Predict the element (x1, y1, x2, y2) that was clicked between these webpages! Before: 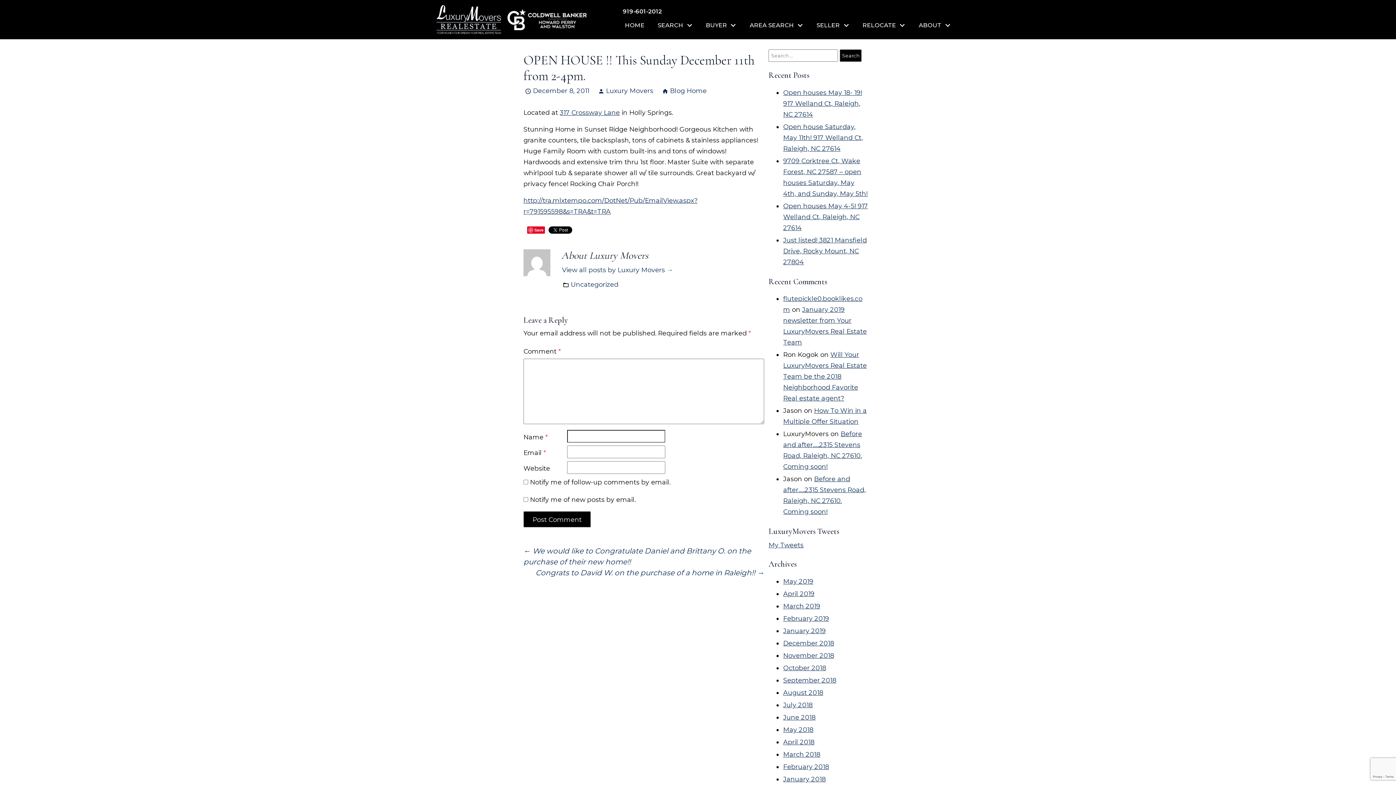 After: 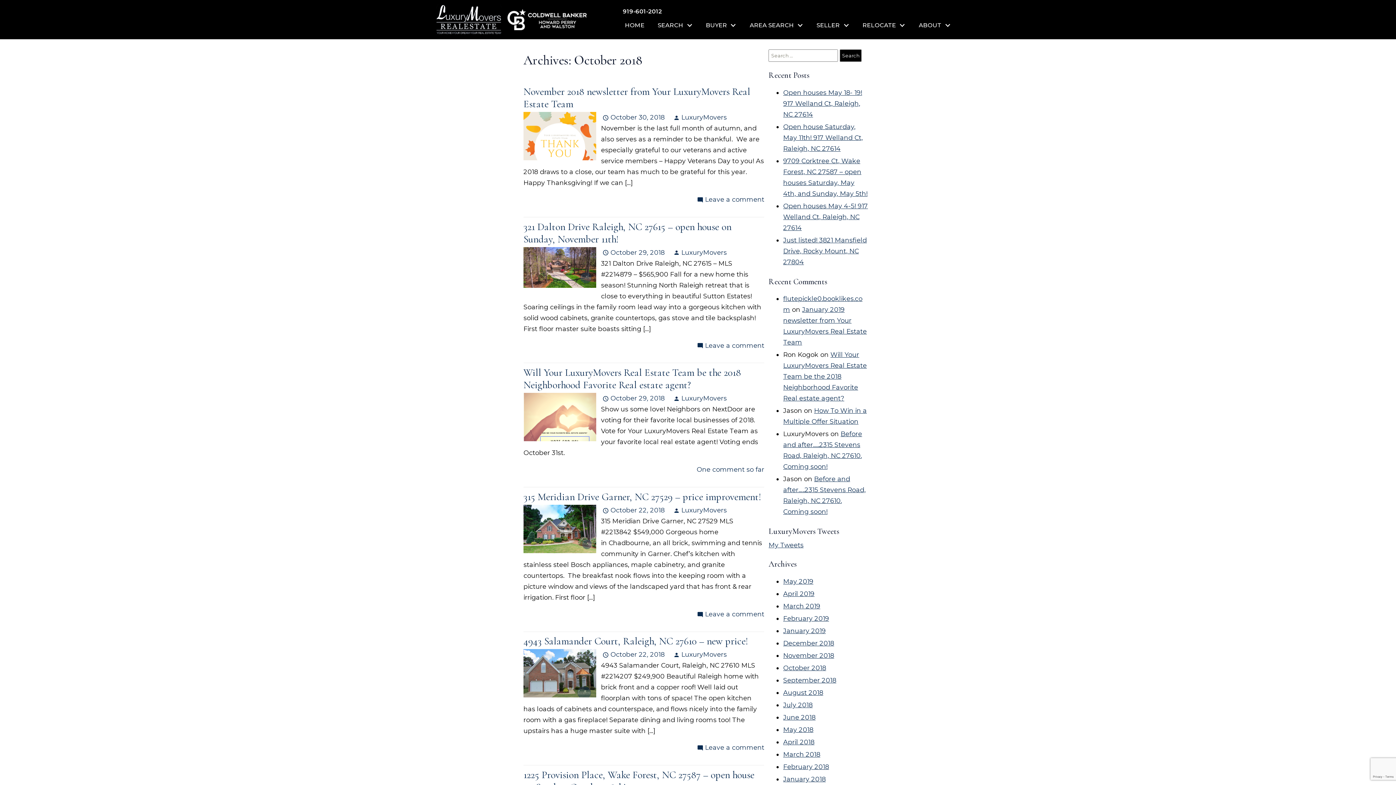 Action: label: October 2018 bbox: (783, 664, 826, 671)